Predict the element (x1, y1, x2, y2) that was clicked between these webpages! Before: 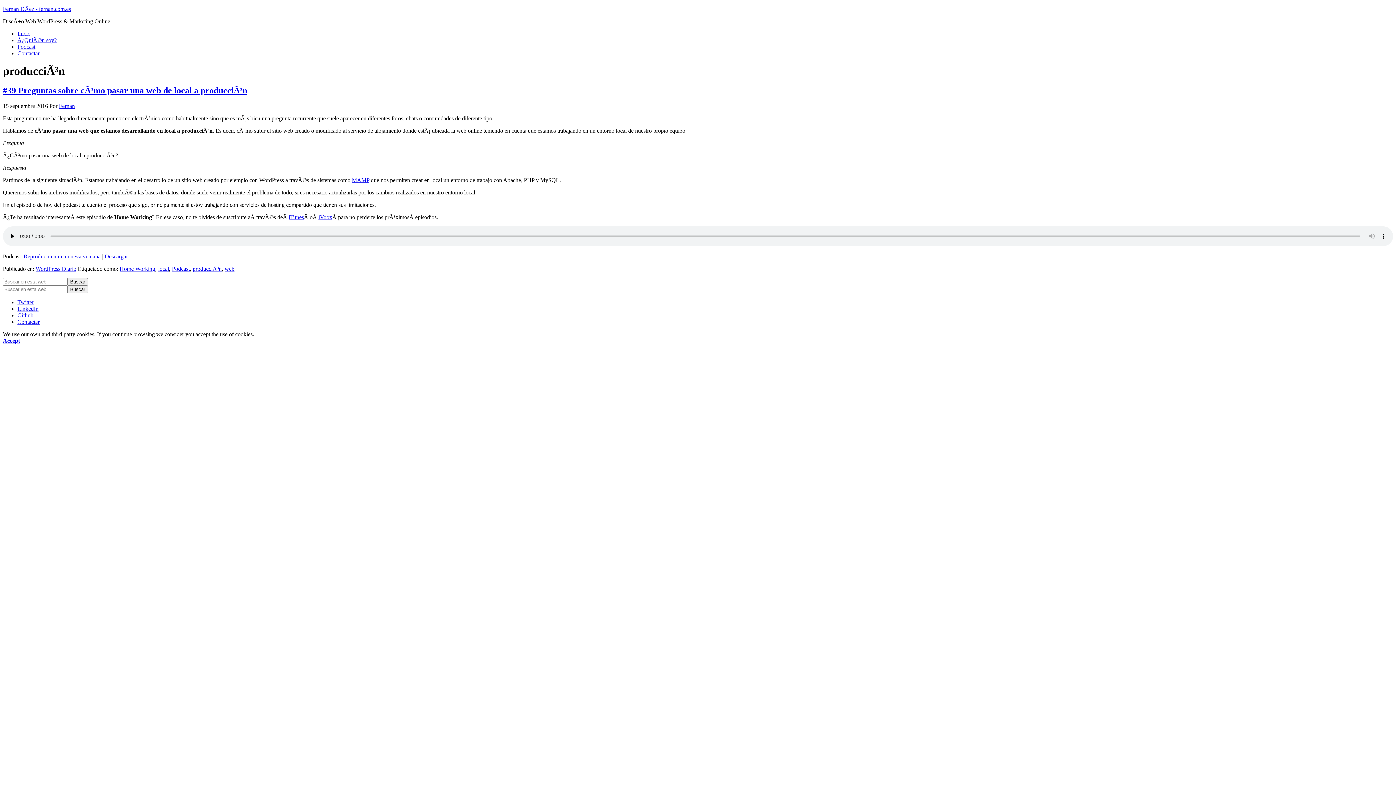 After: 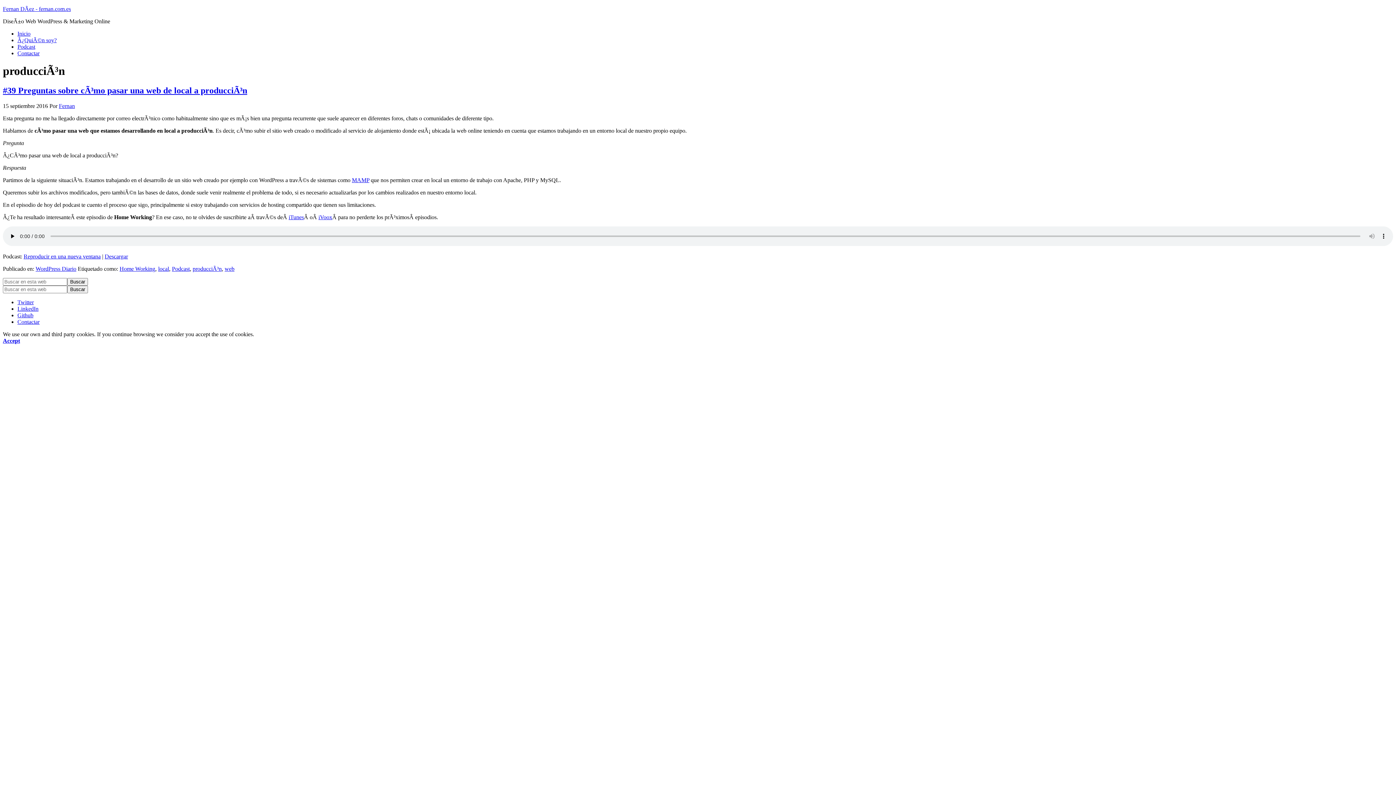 Action: label: Github bbox: (17, 312, 33, 318)